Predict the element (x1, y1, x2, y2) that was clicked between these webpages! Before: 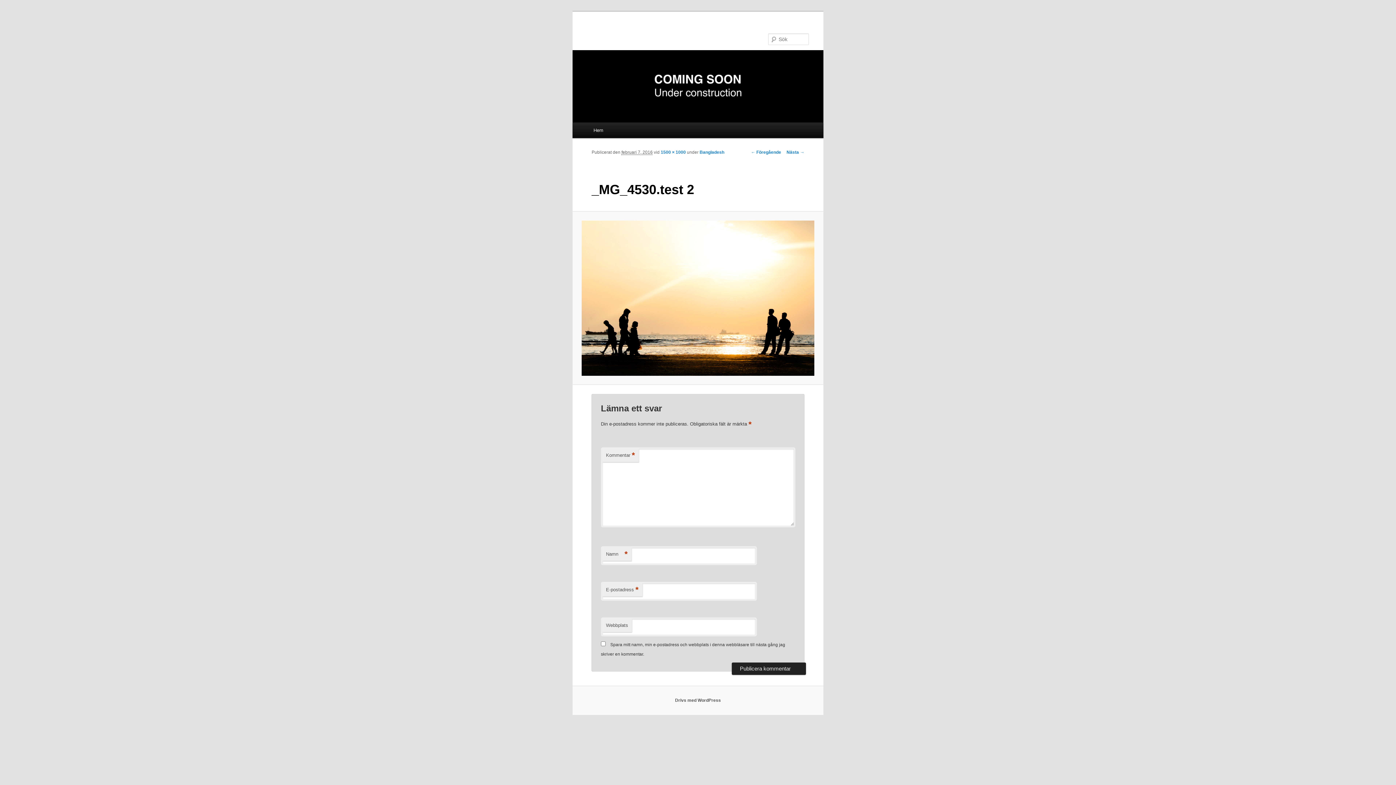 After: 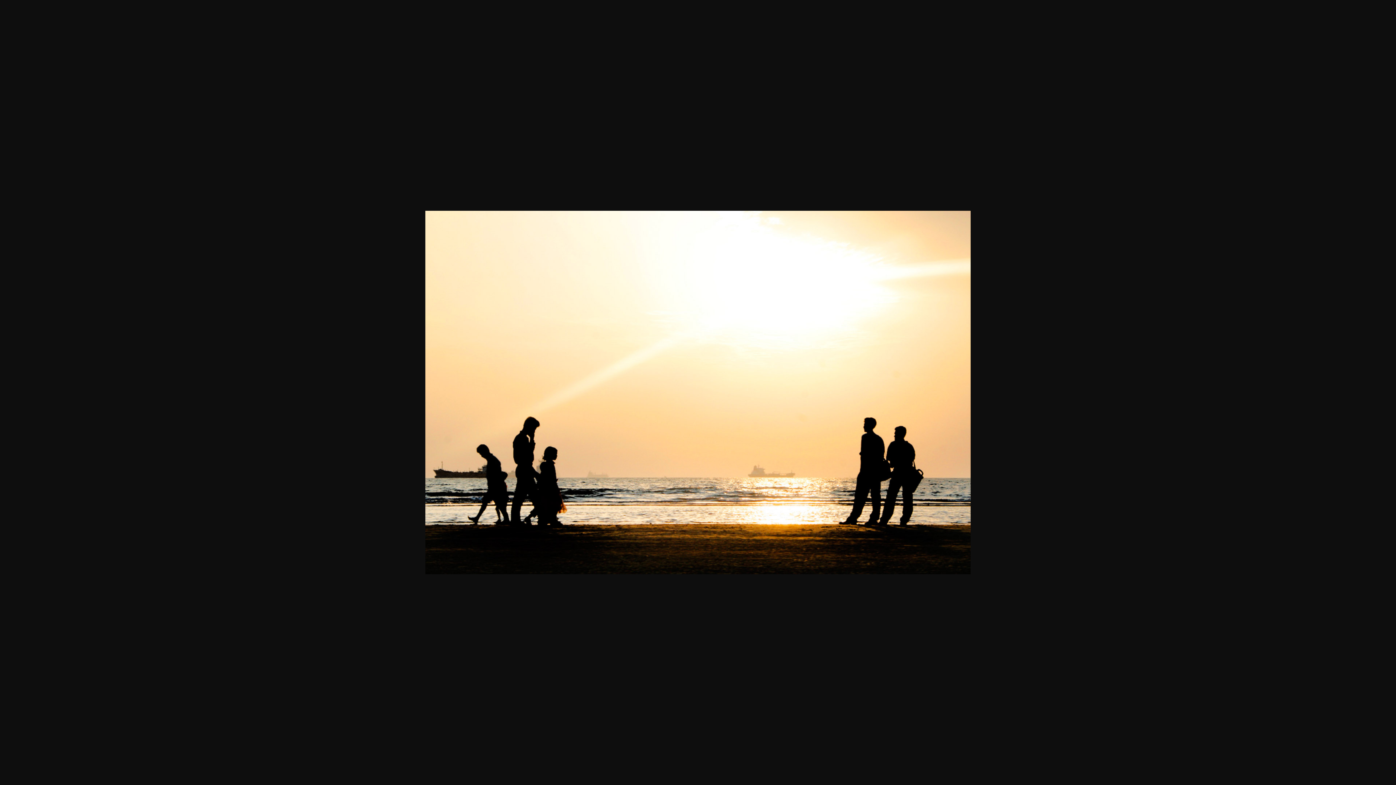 Action: label: 1500 × 1000 bbox: (660, 149, 685, 154)